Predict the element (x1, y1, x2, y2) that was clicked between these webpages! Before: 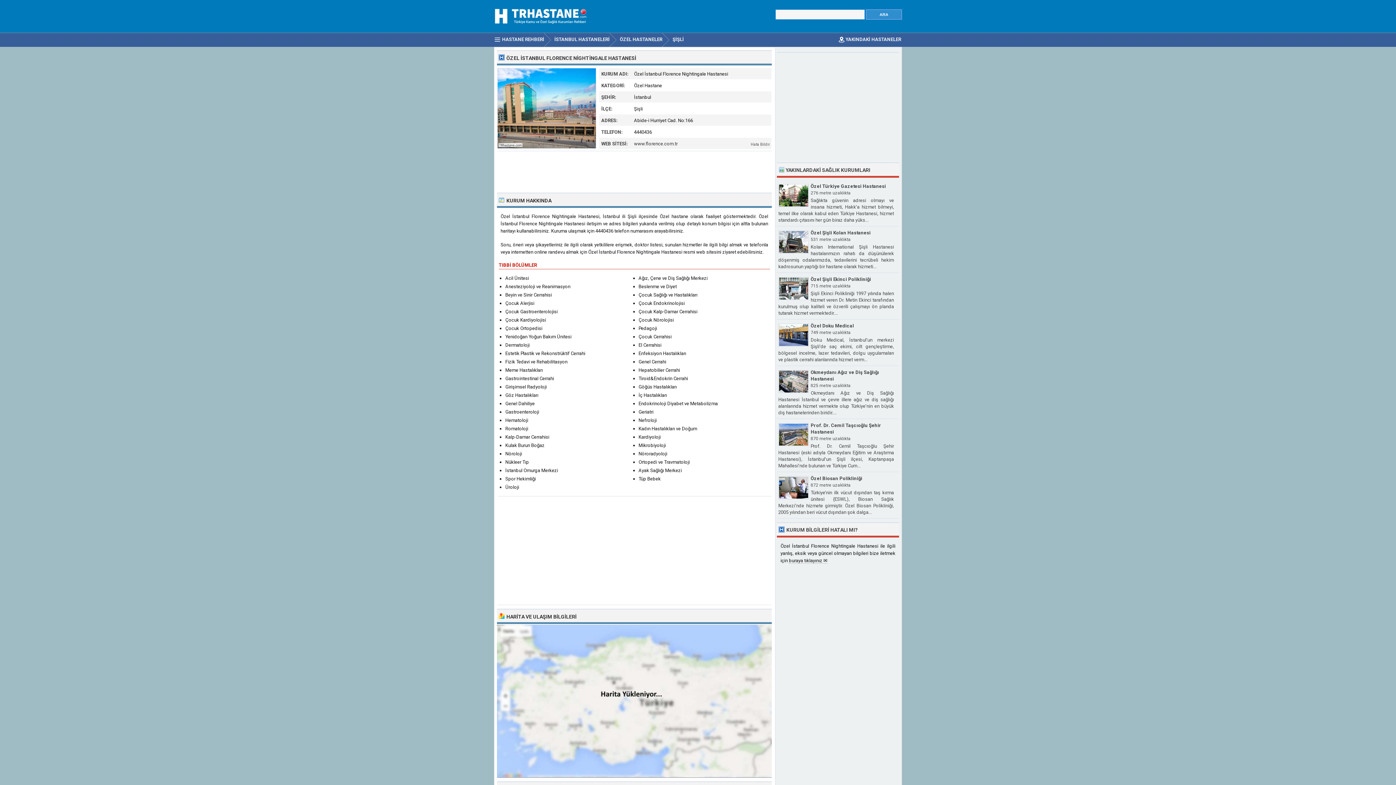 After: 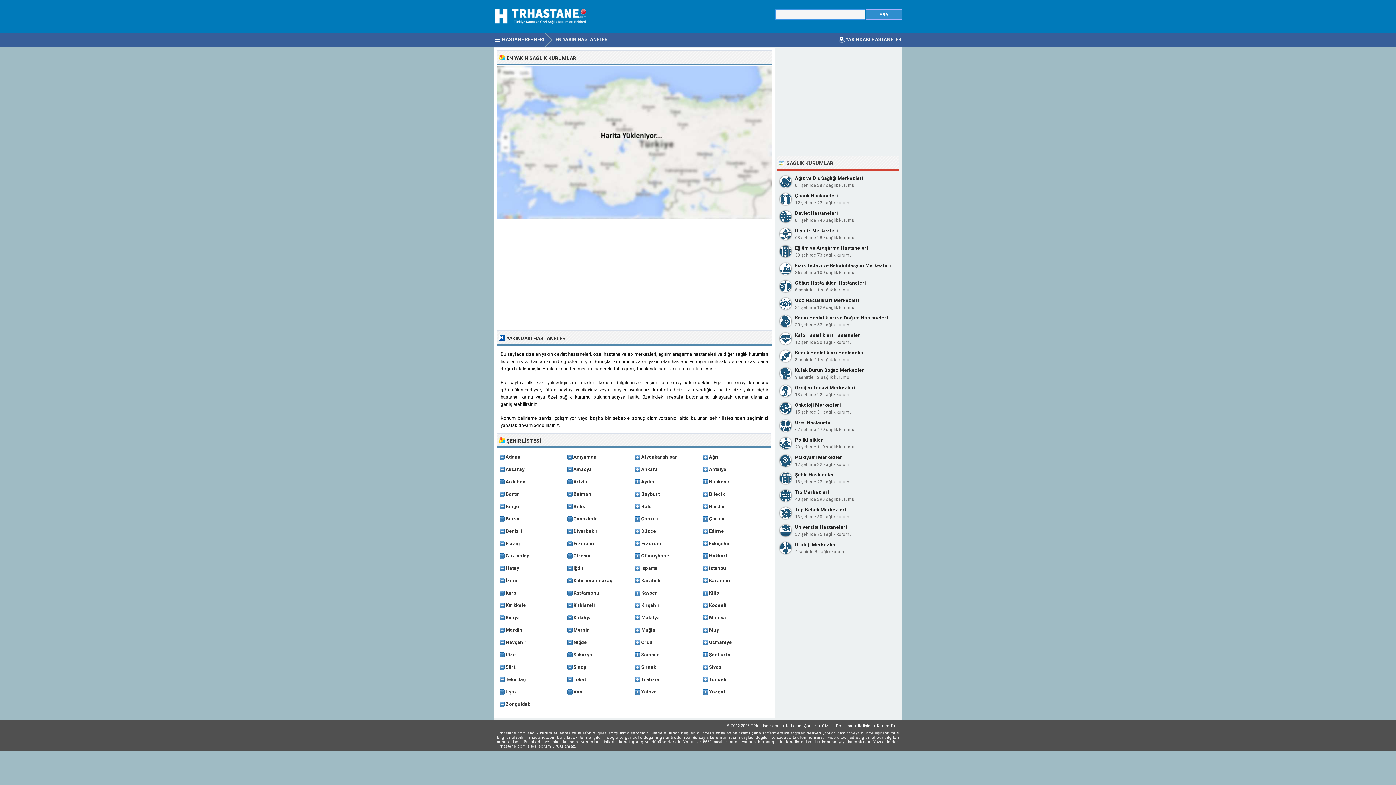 Action: bbox: (845, 36, 901, 42) label: YAKINDAKİ HASTANELER